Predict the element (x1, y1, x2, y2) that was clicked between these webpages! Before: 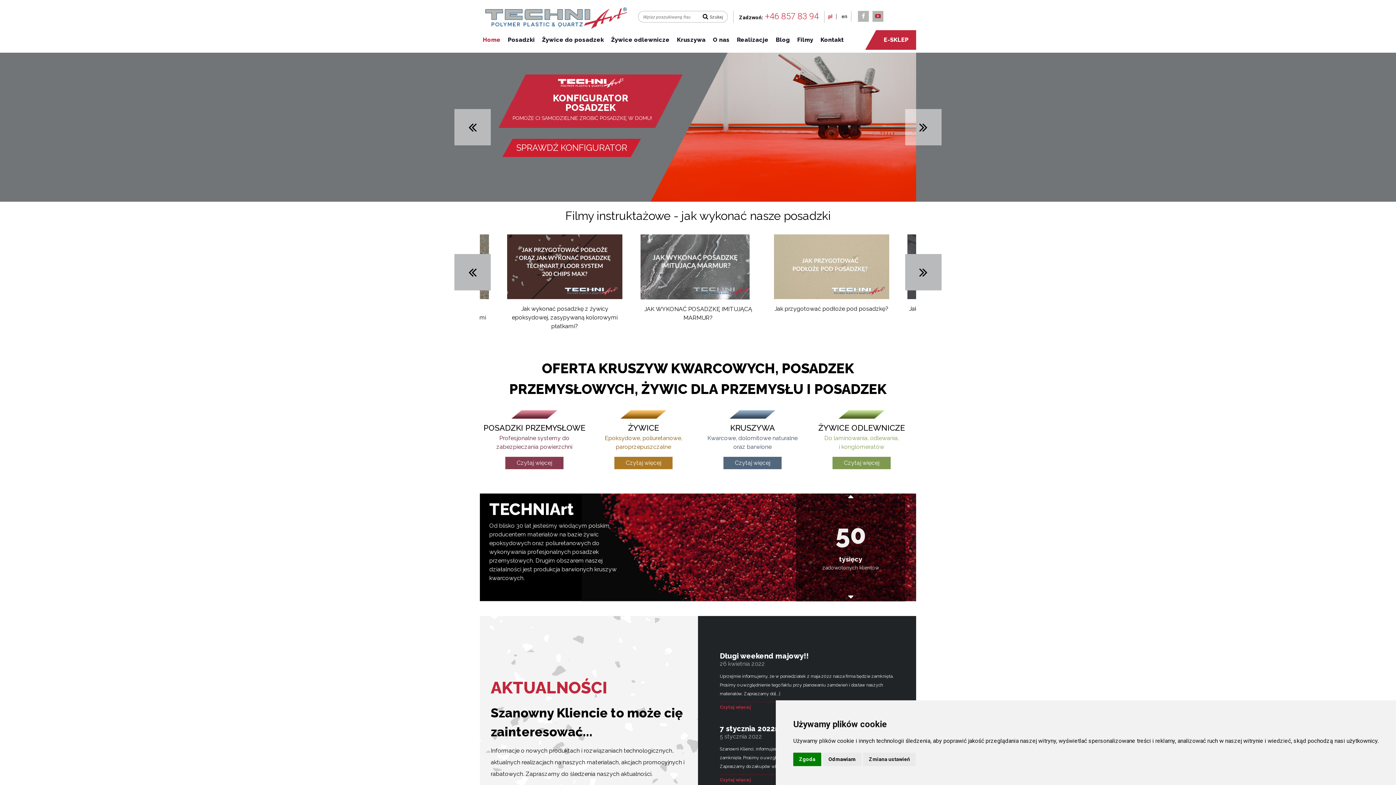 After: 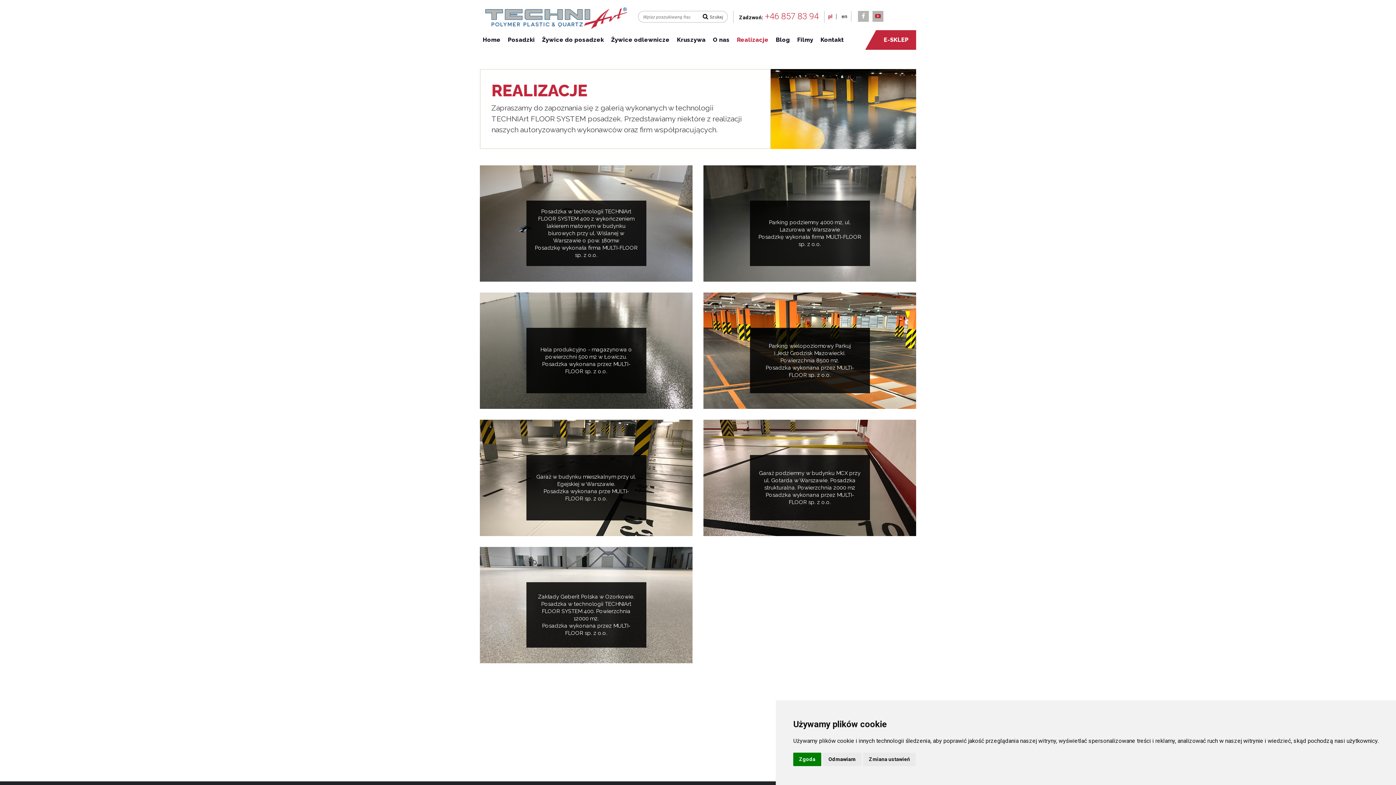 Action: label: Realizacje bbox: (737, 36, 768, 43)